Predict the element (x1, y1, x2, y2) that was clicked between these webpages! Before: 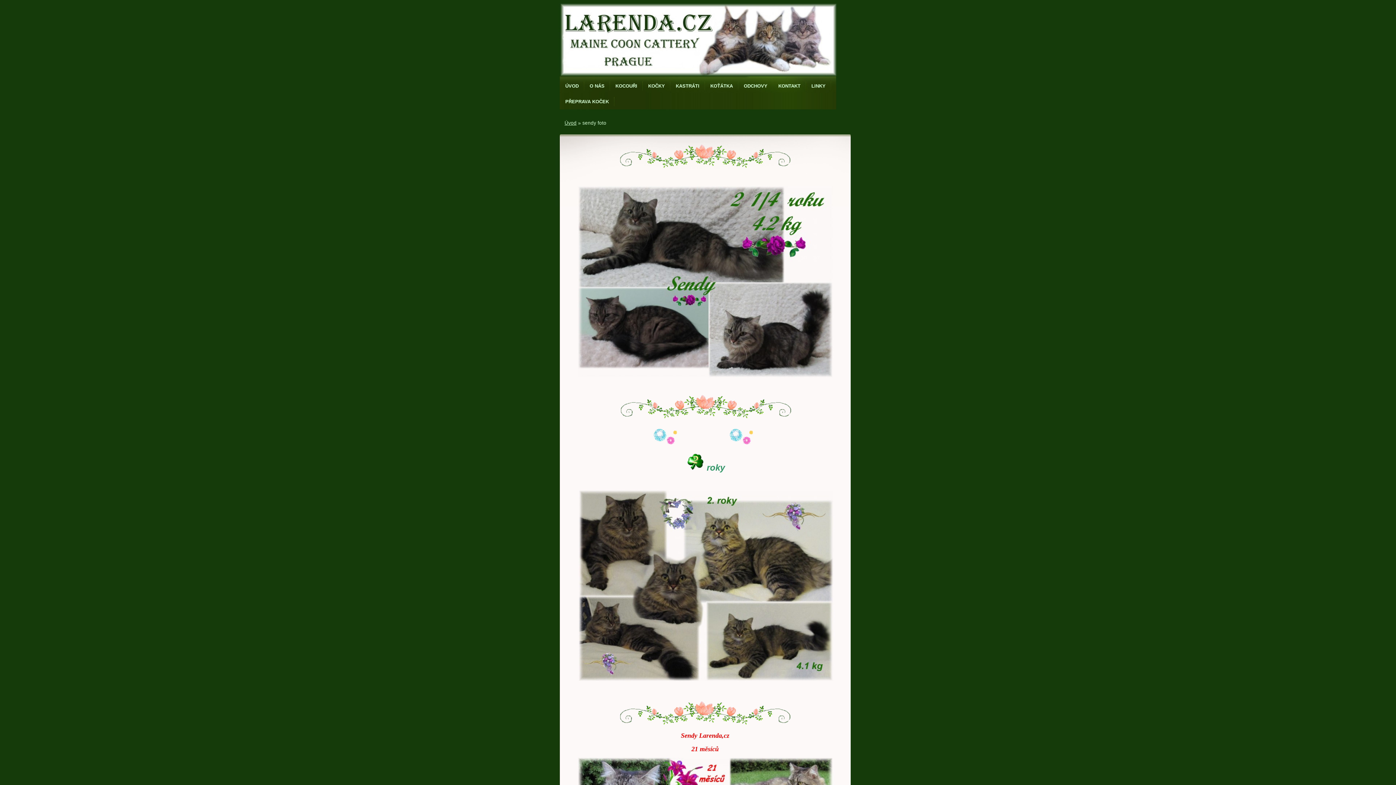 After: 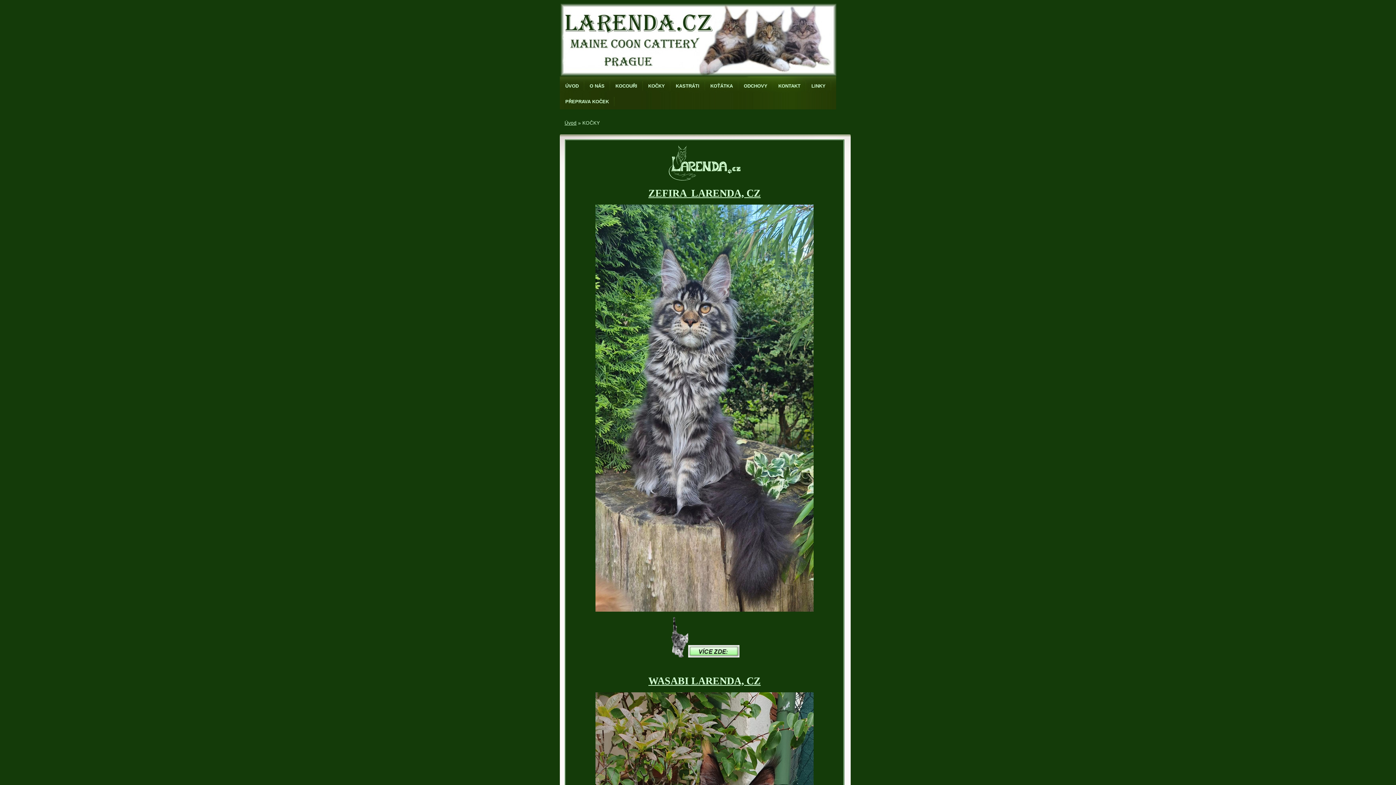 Action: label: KOČKY bbox: (642, 78, 670, 93)